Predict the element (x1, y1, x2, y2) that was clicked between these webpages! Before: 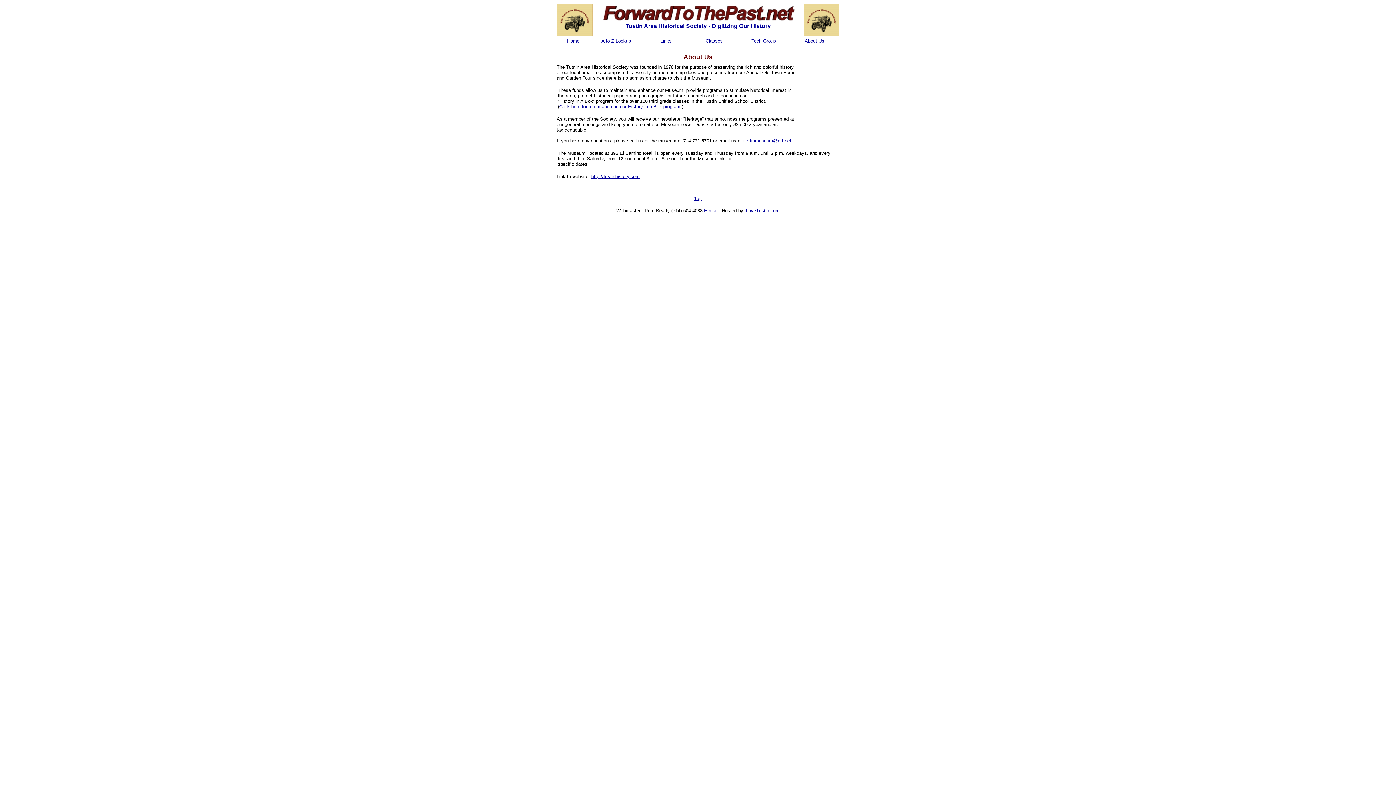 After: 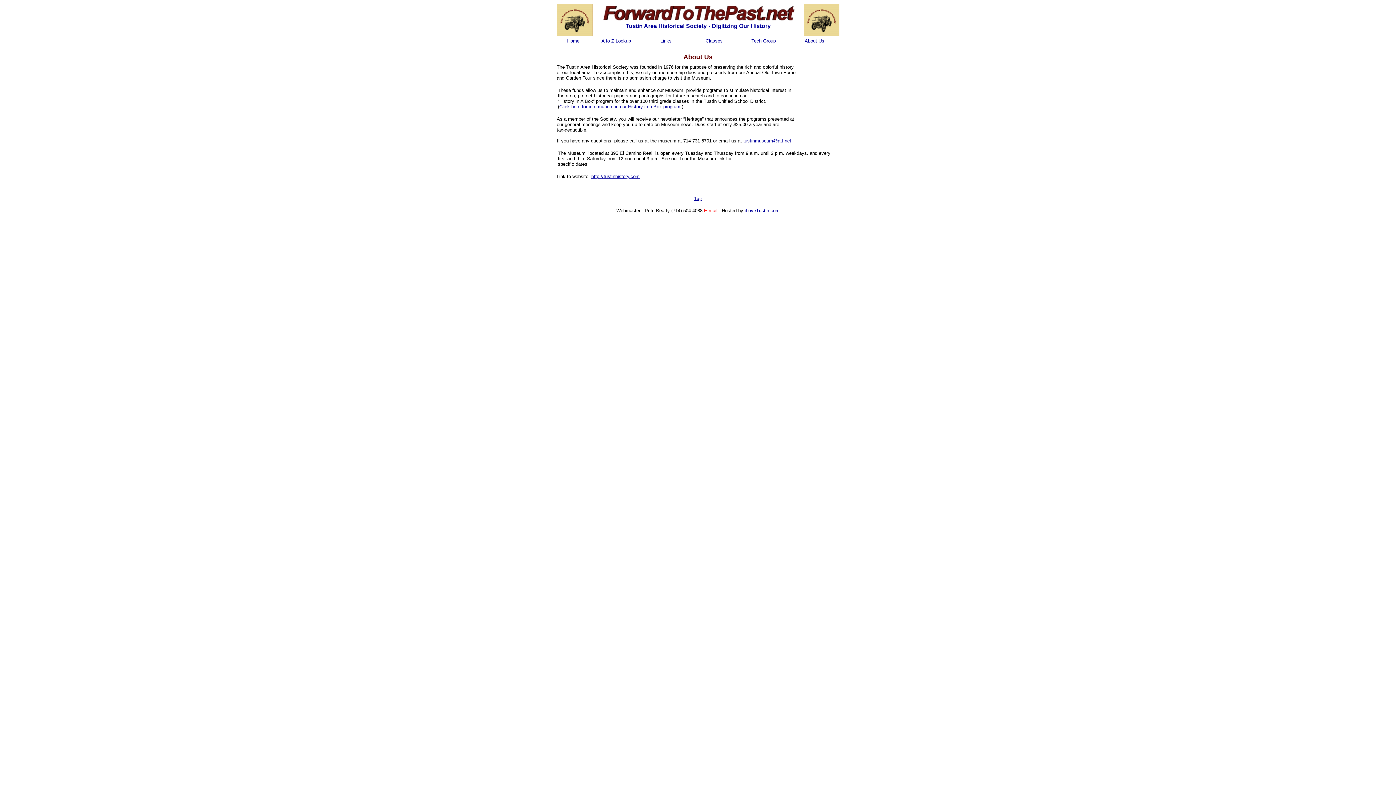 Action: bbox: (704, 208, 717, 213) label: E-mail